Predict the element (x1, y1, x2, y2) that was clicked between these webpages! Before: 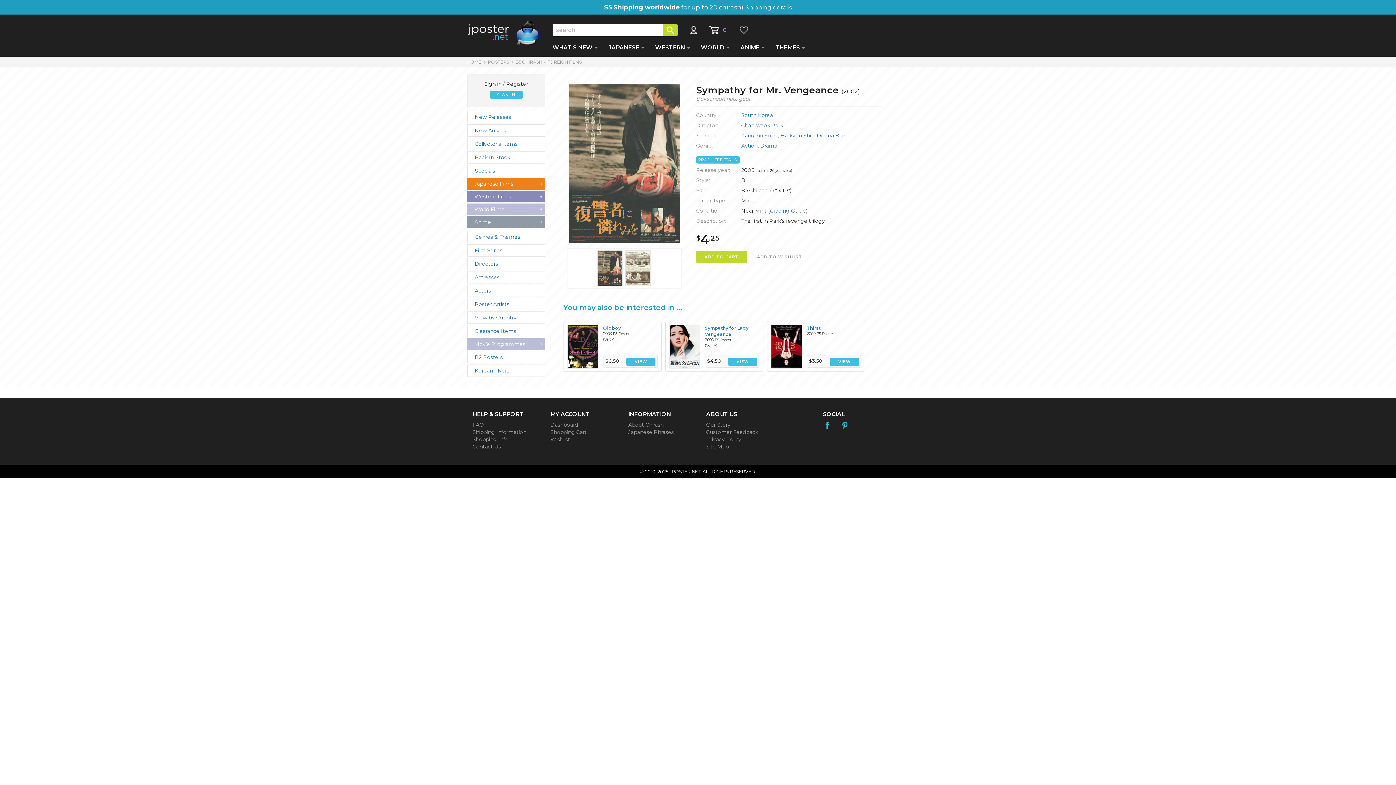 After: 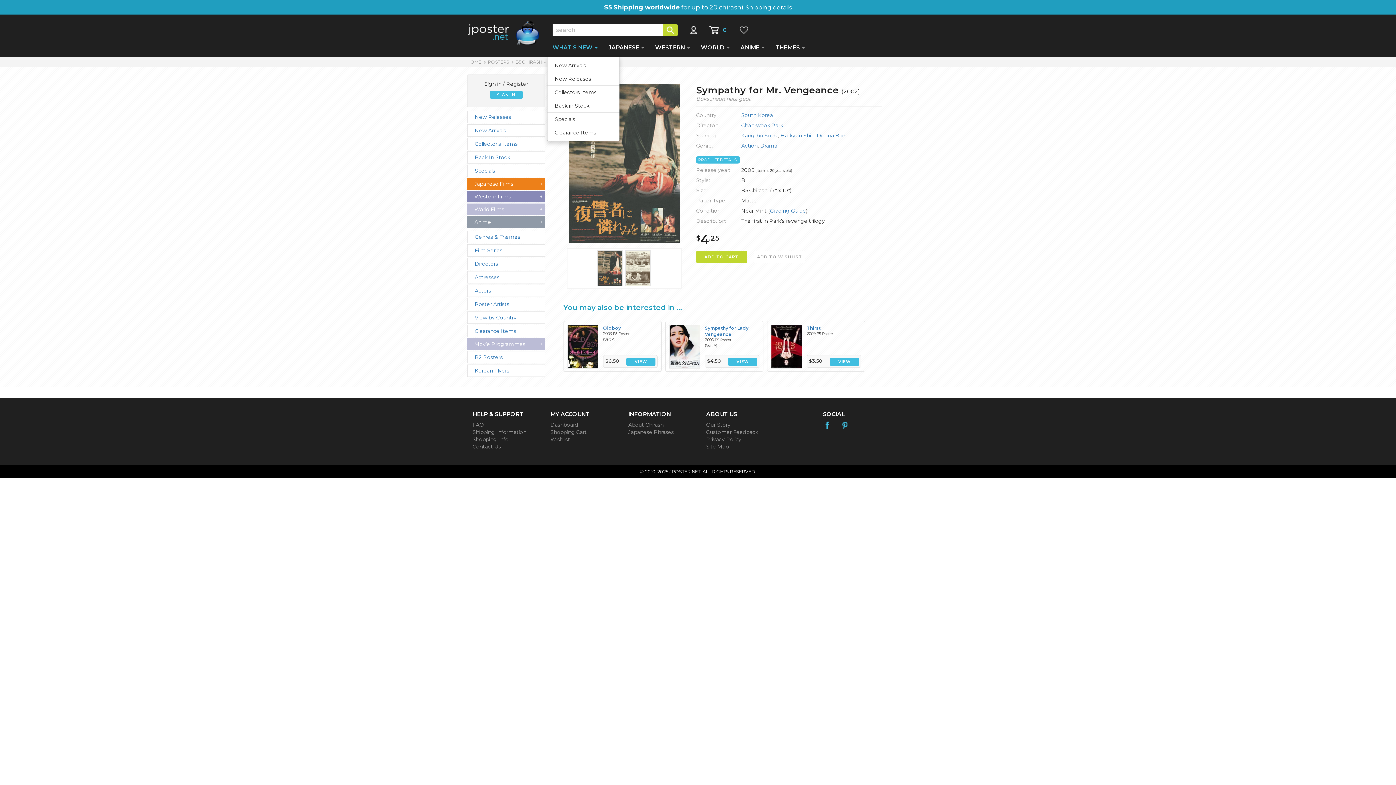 Action: bbox: (547, 38, 603, 56) label: WHAT'S NEW 